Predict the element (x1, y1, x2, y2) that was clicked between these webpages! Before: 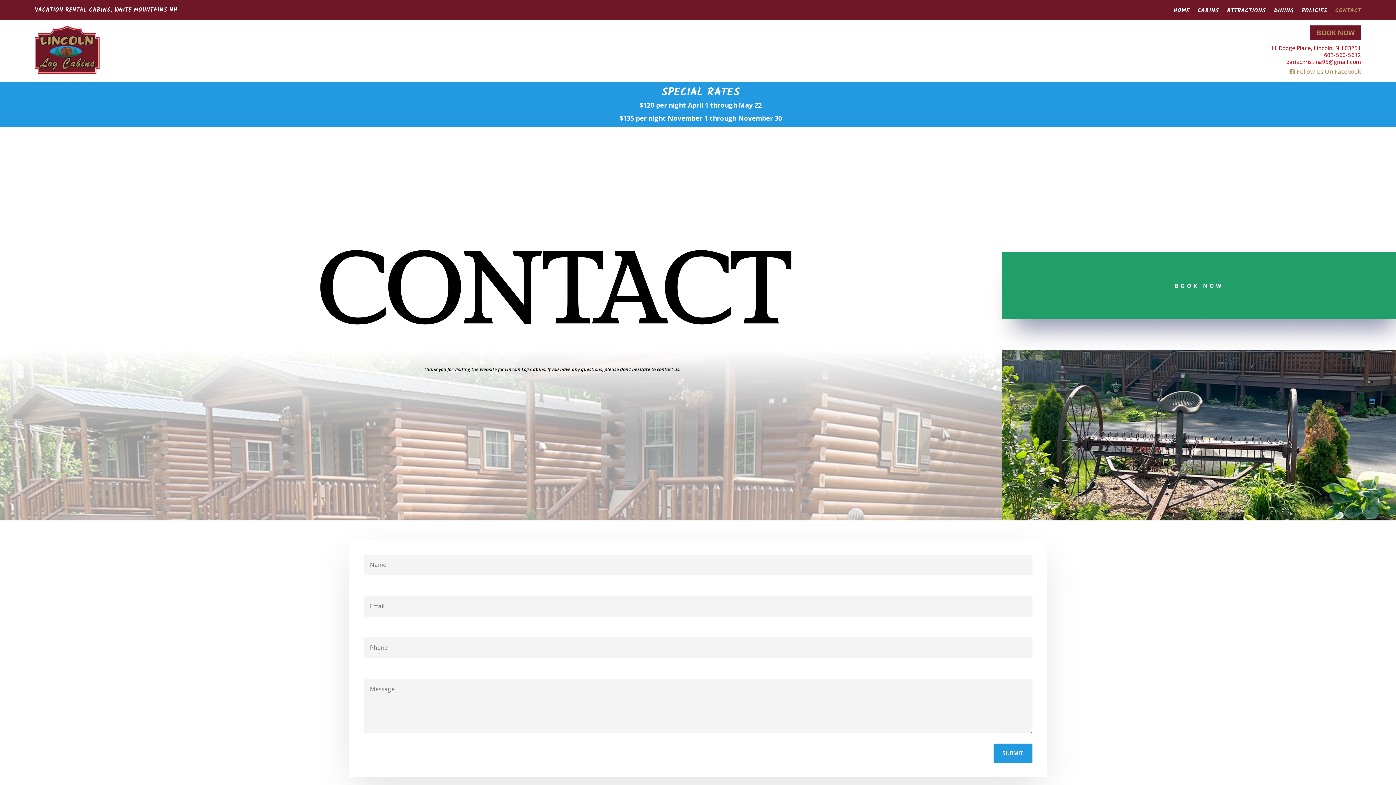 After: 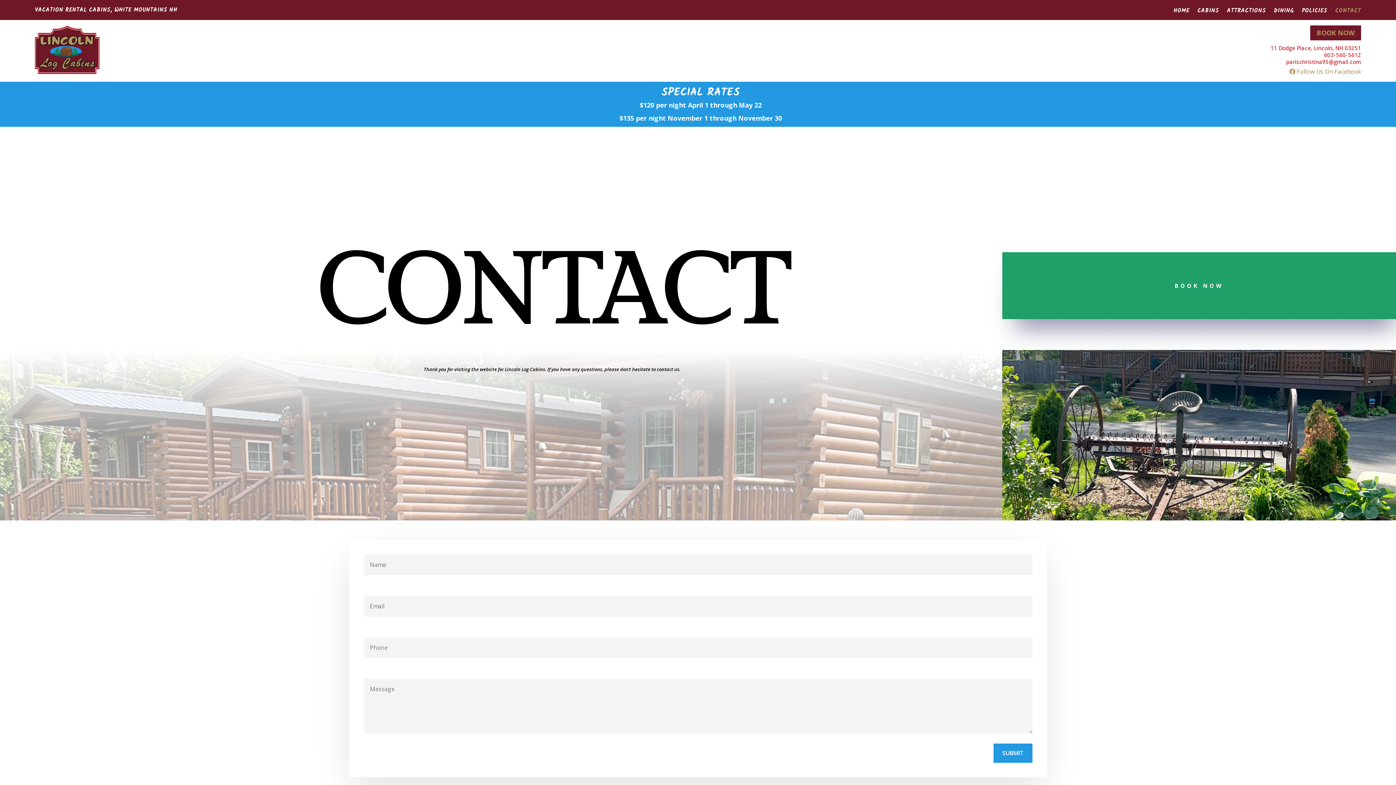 Action: bbox: (1324, 51, 1361, 58) label: 603-560-5612